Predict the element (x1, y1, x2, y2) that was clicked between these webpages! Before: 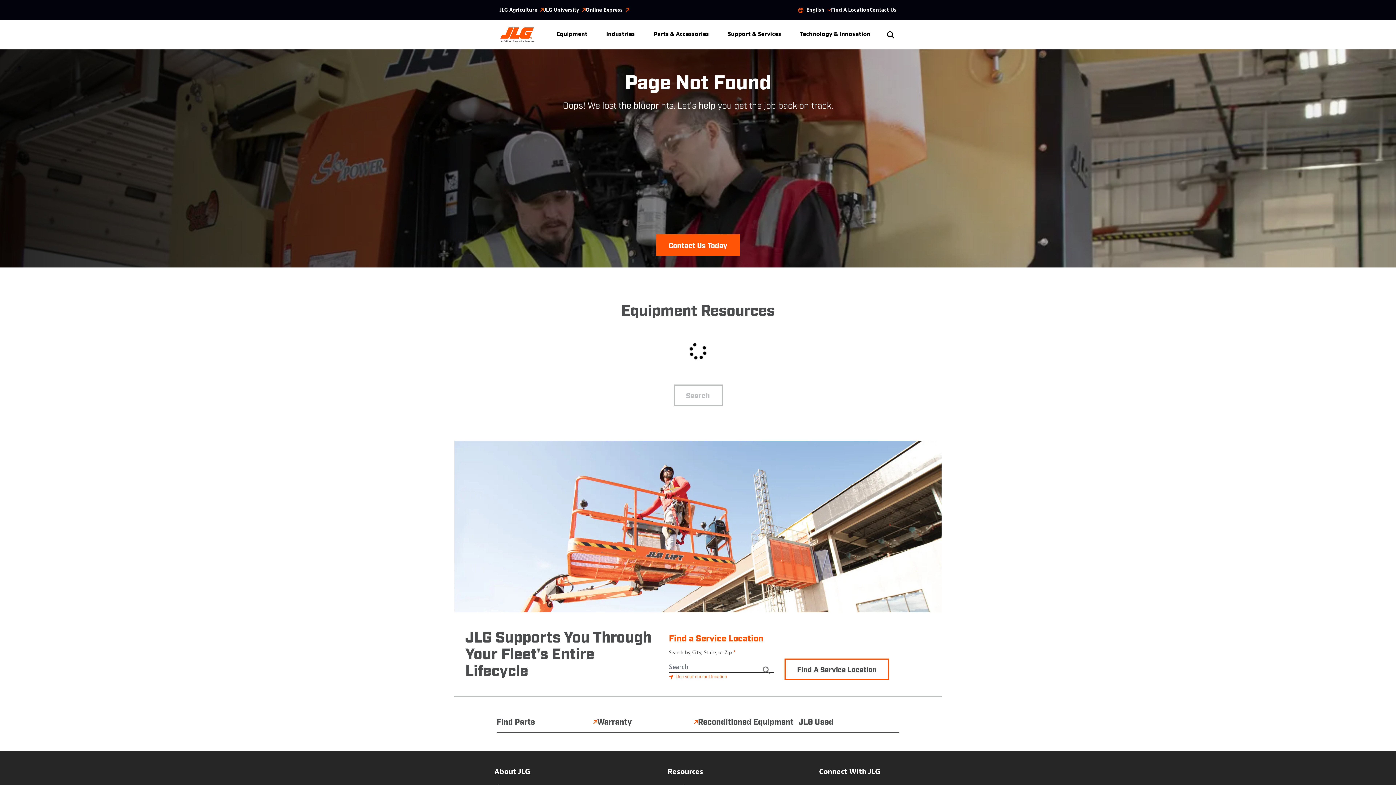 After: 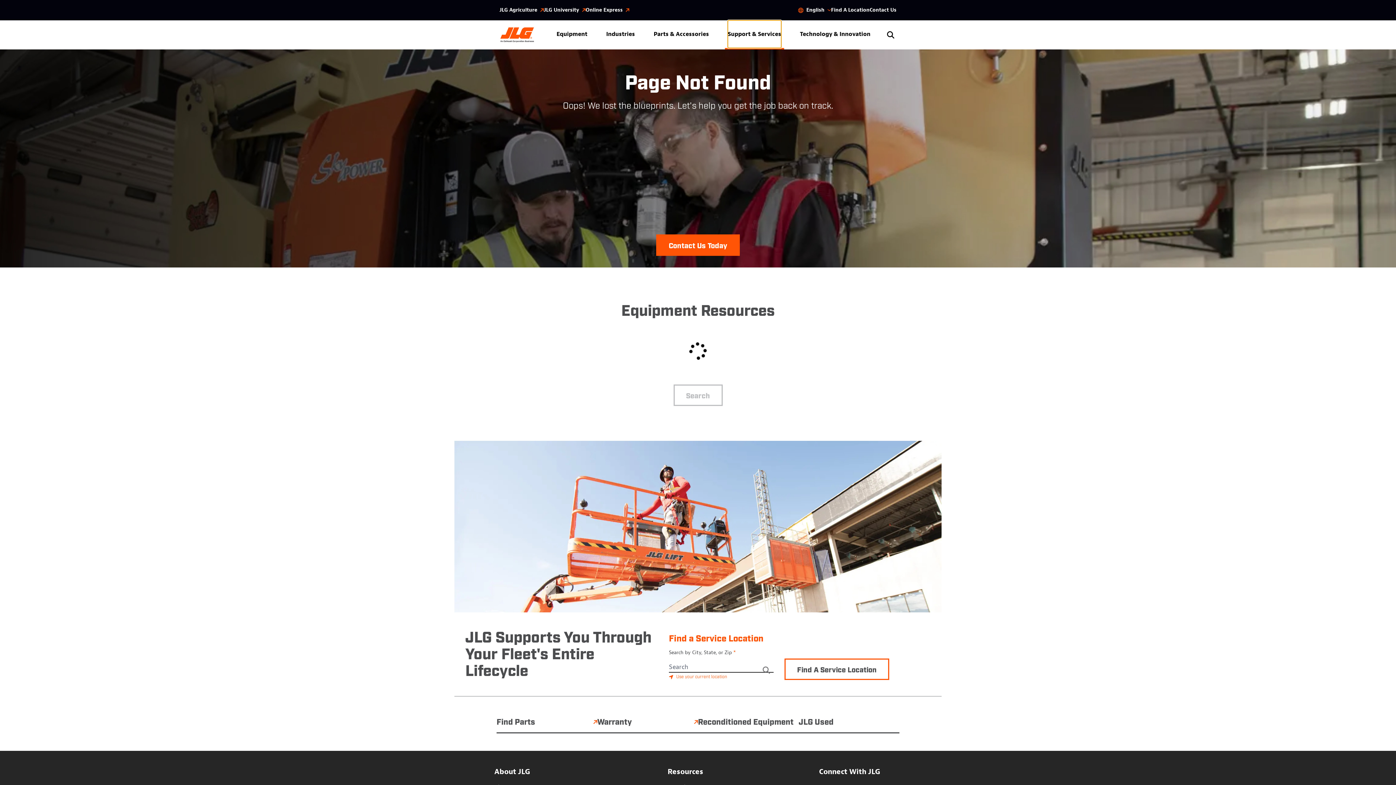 Action: bbox: (727, 20, 781, 48) label: Support & Services